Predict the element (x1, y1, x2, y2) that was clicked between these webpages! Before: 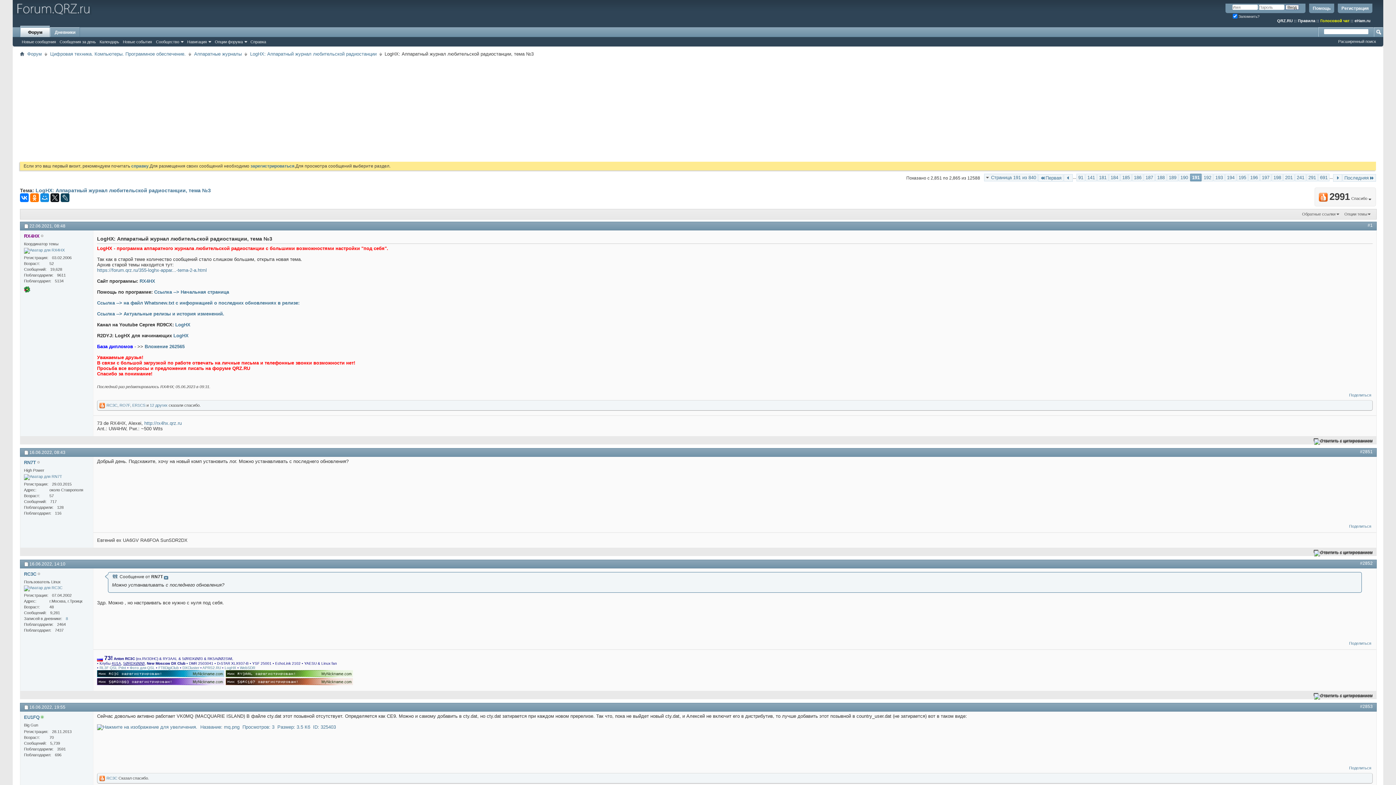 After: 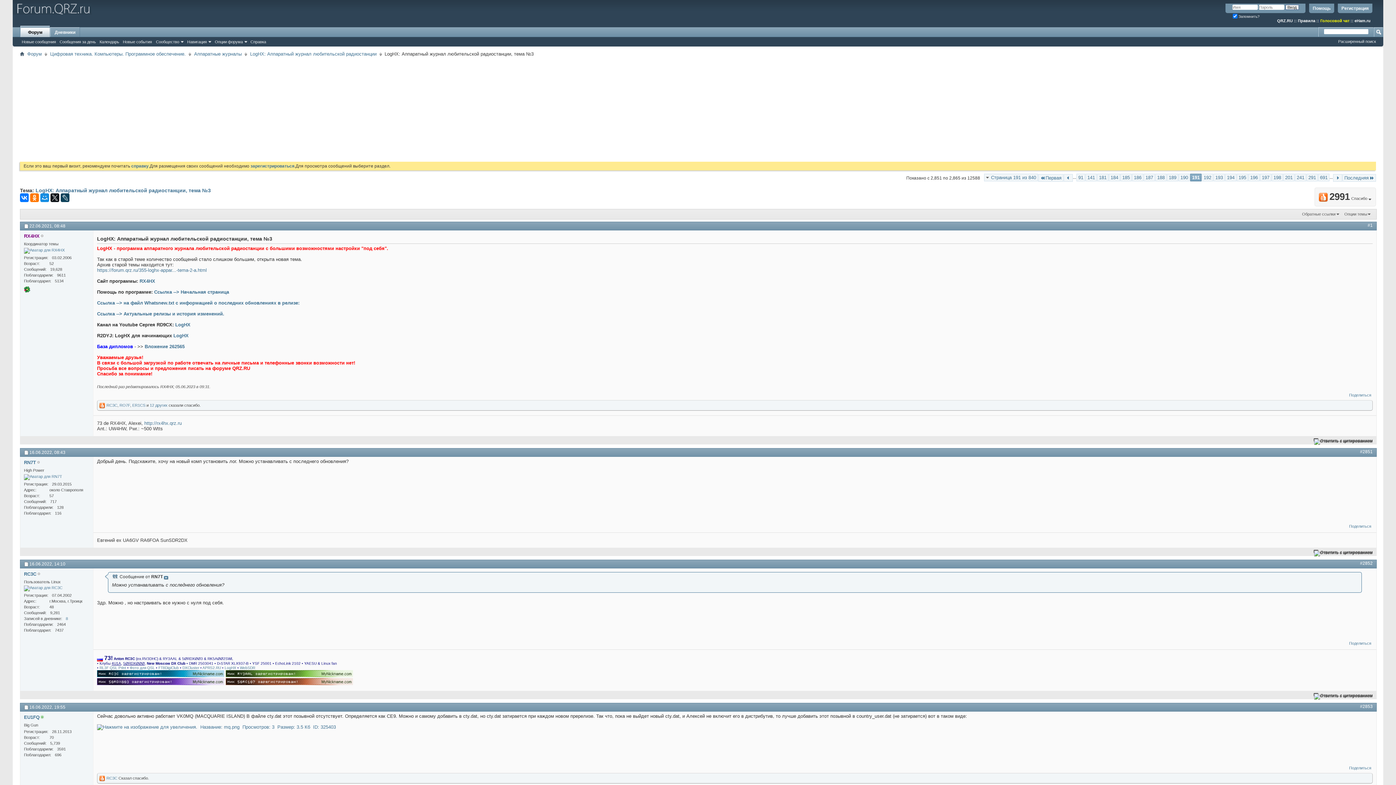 Action: bbox: (97, 681, 224, 686)